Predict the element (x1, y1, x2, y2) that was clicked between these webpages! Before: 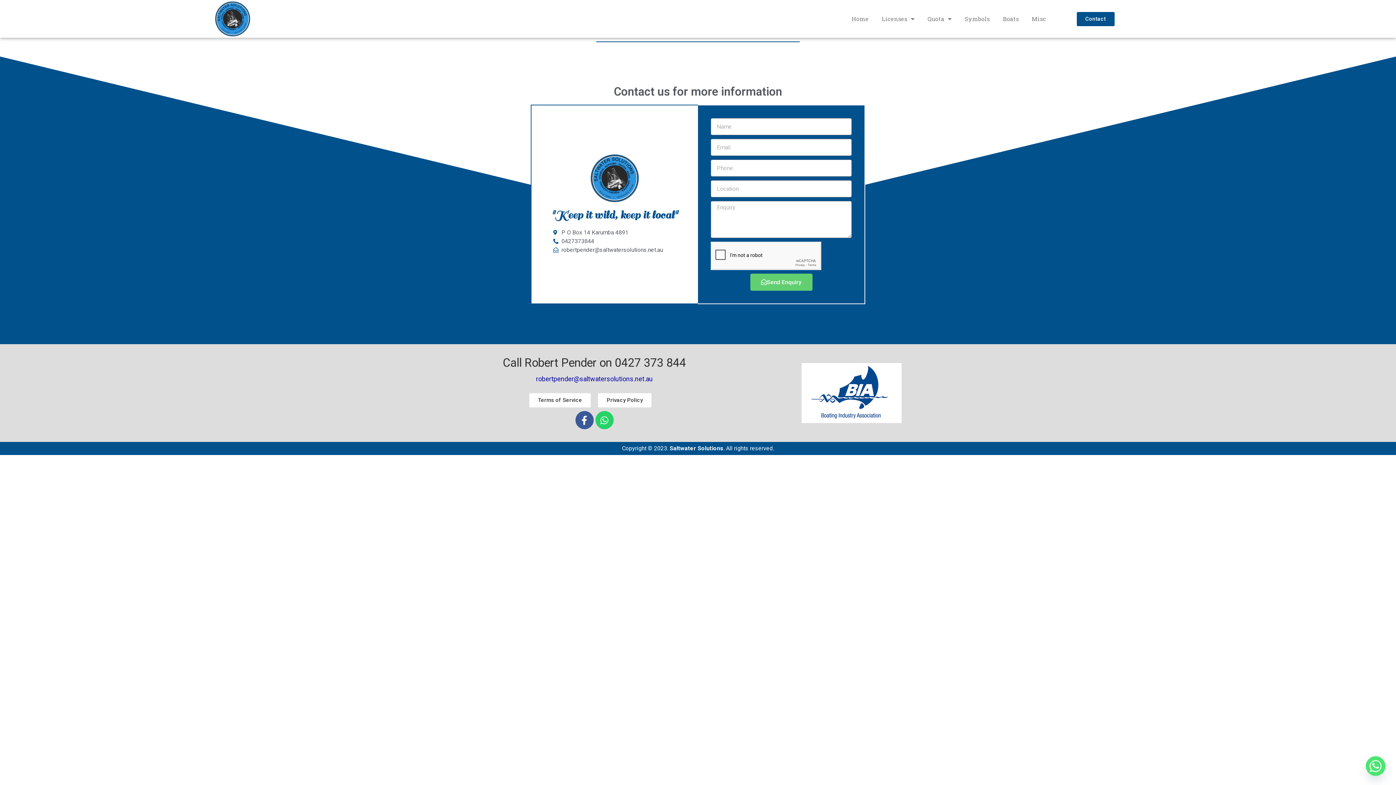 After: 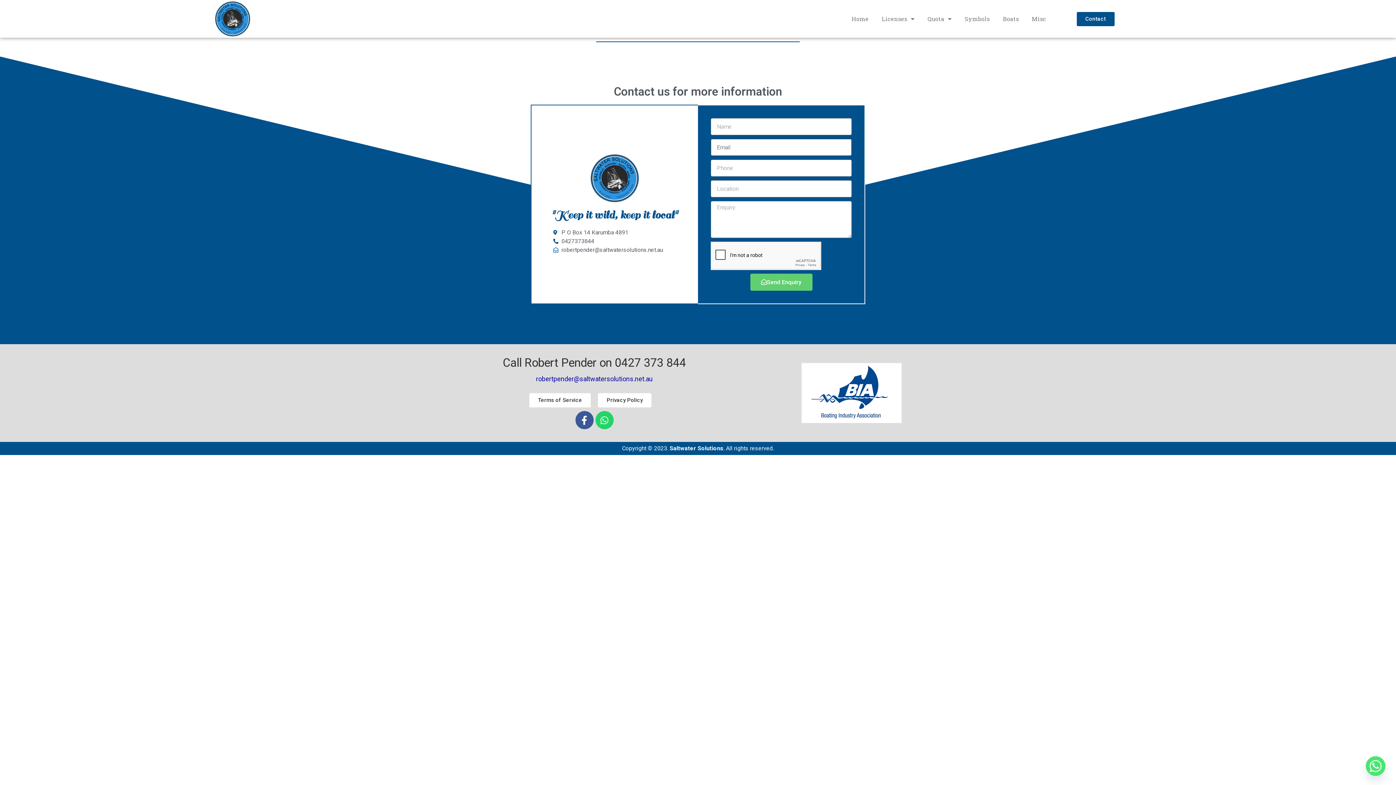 Action: label: Send Enquiry bbox: (750, 273, 812, 290)